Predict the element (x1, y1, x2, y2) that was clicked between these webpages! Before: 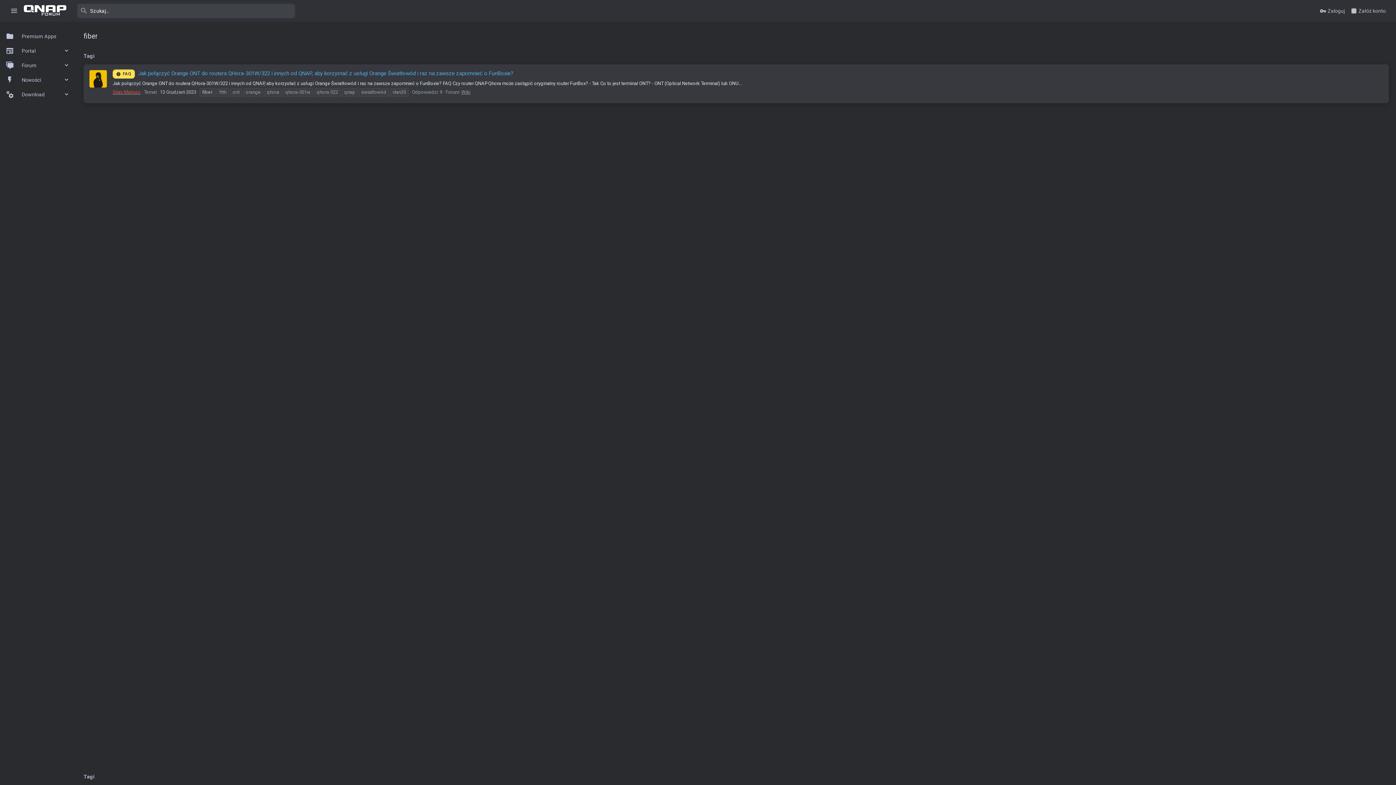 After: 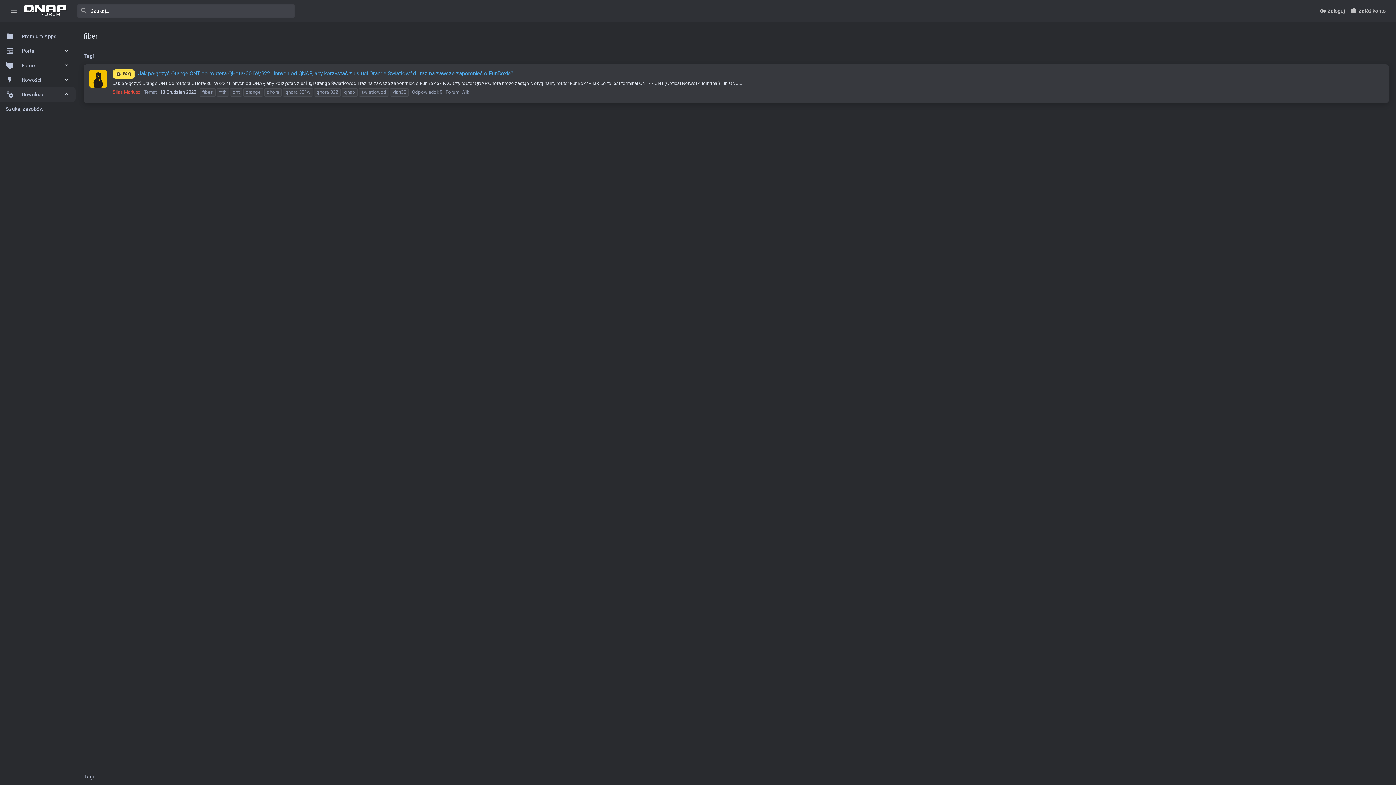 Action: bbox: (63, 87, 75, 101)